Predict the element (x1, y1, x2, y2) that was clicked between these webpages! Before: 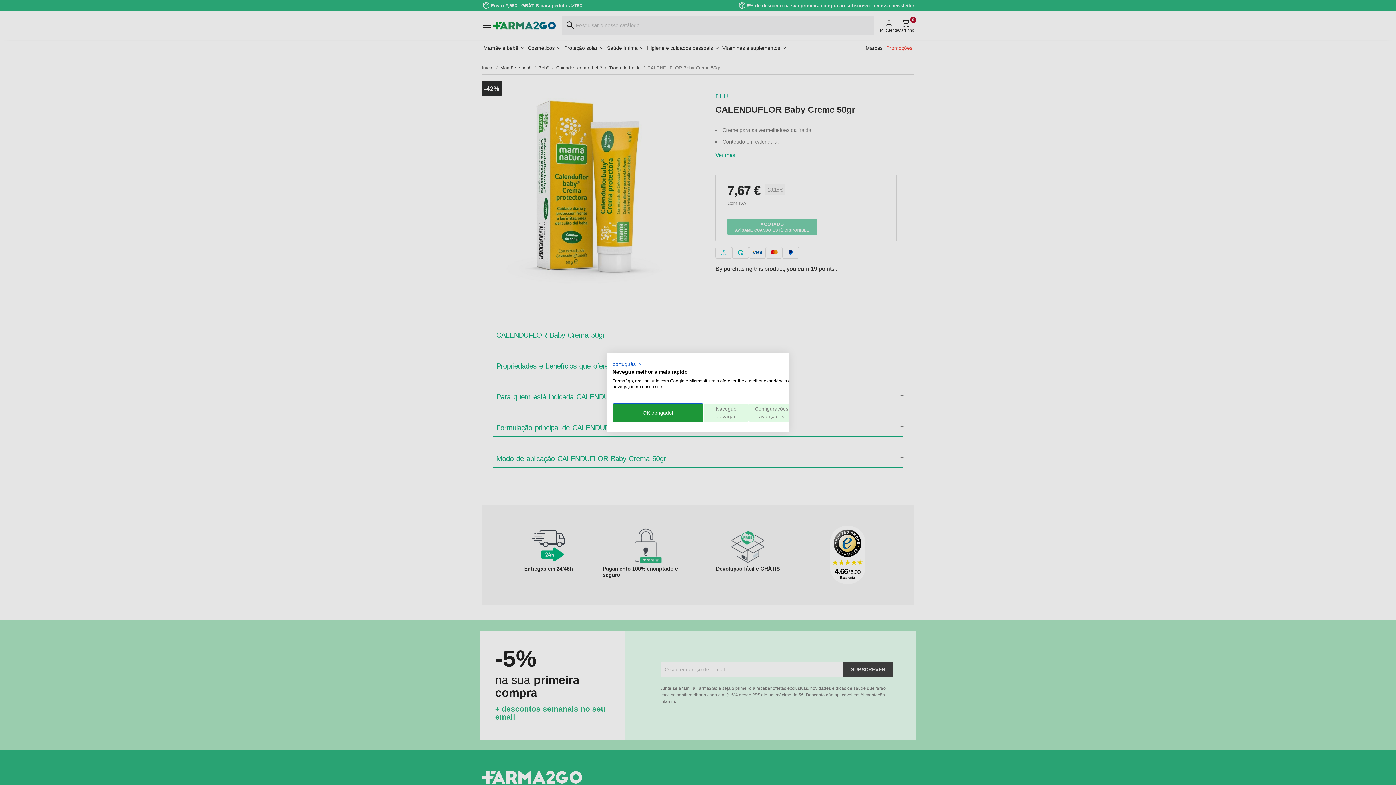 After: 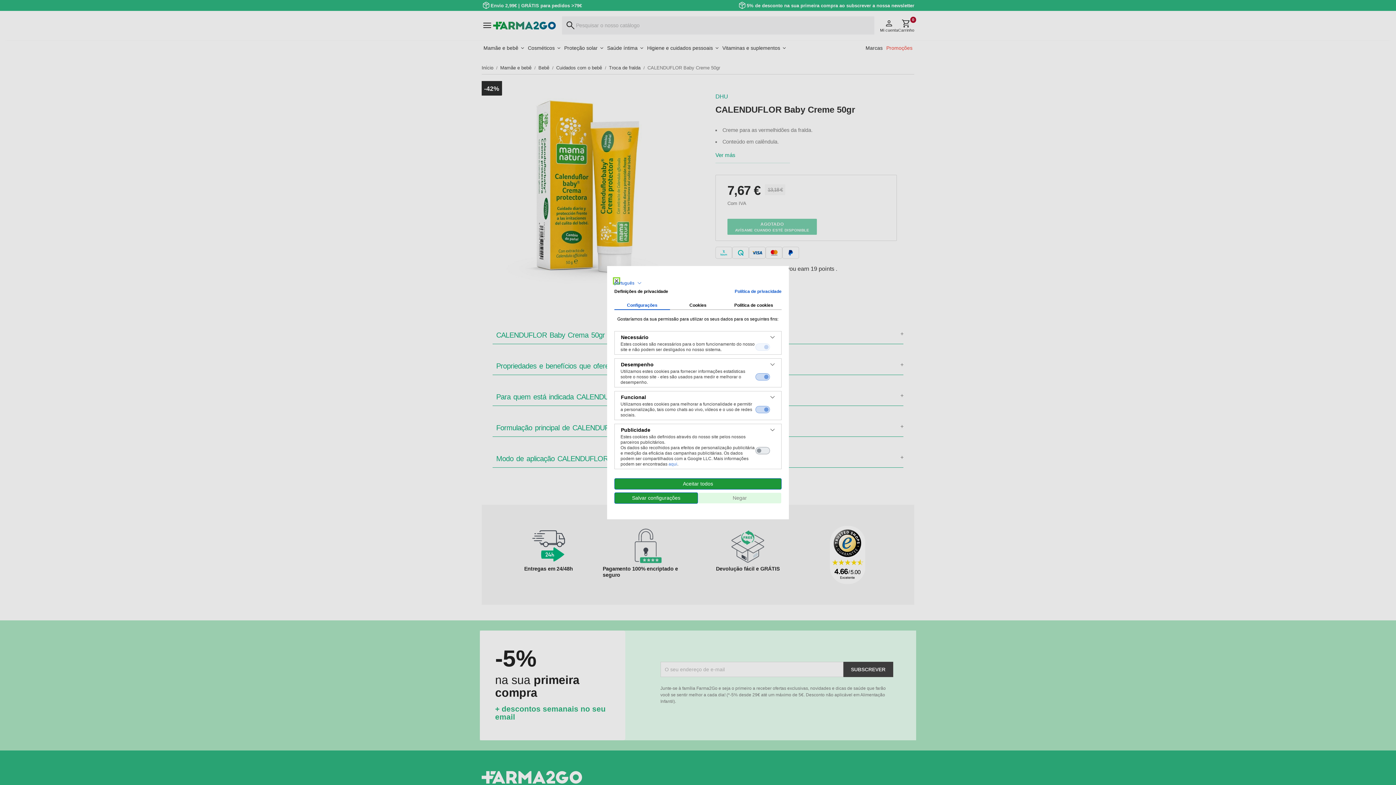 Action: label: Ajustar preferências cookie bbox: (749, 403, 794, 422)